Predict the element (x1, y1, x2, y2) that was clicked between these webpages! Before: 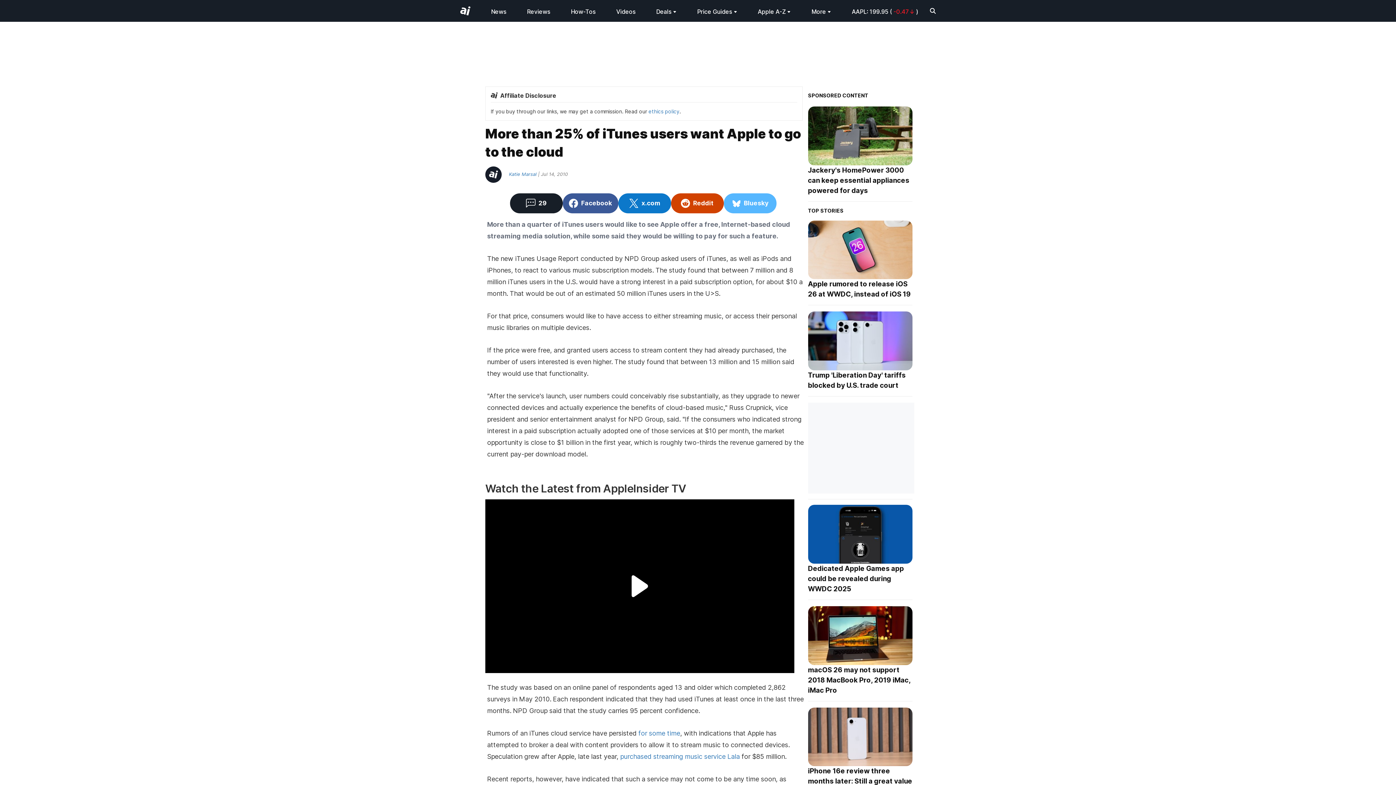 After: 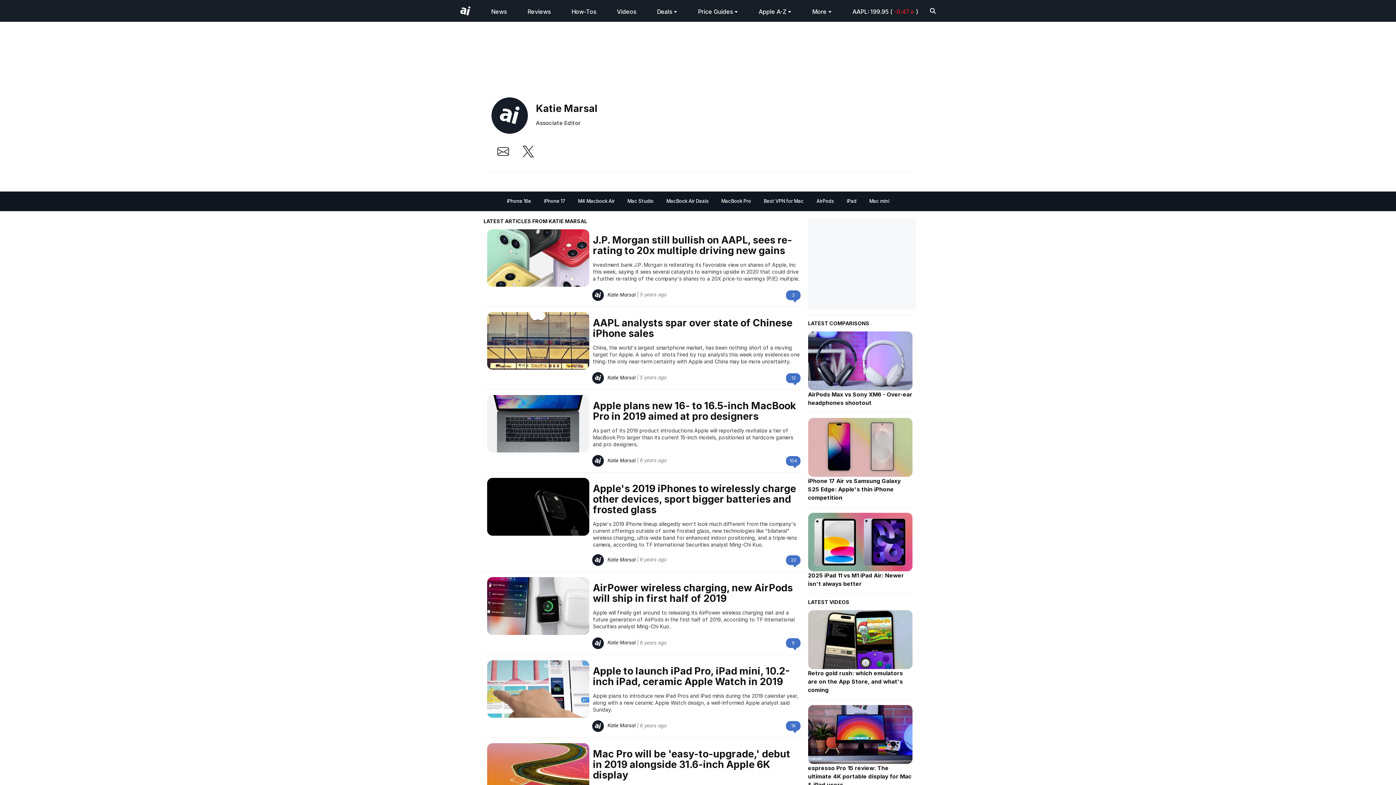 Action: label: Katie Marsal bbox: (485, 171, 536, 177)